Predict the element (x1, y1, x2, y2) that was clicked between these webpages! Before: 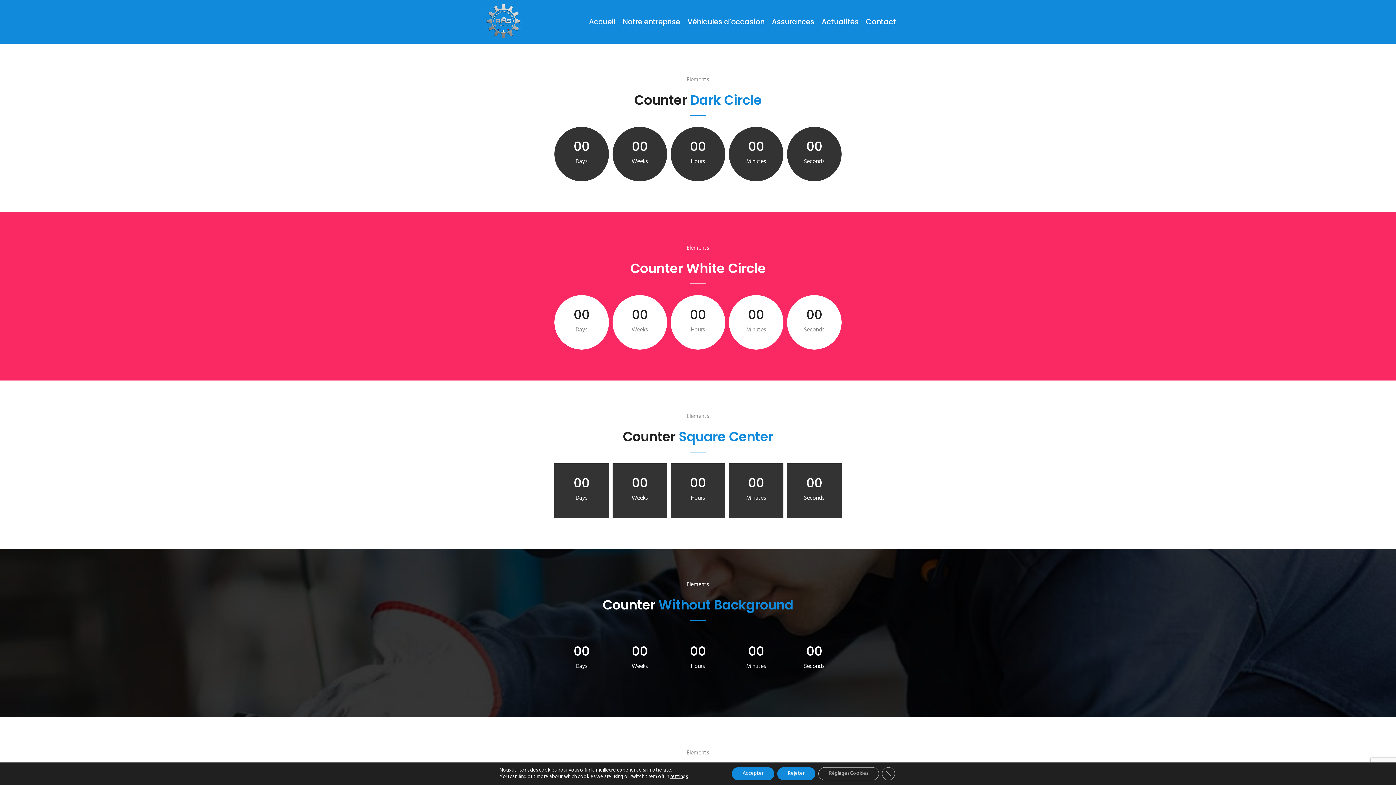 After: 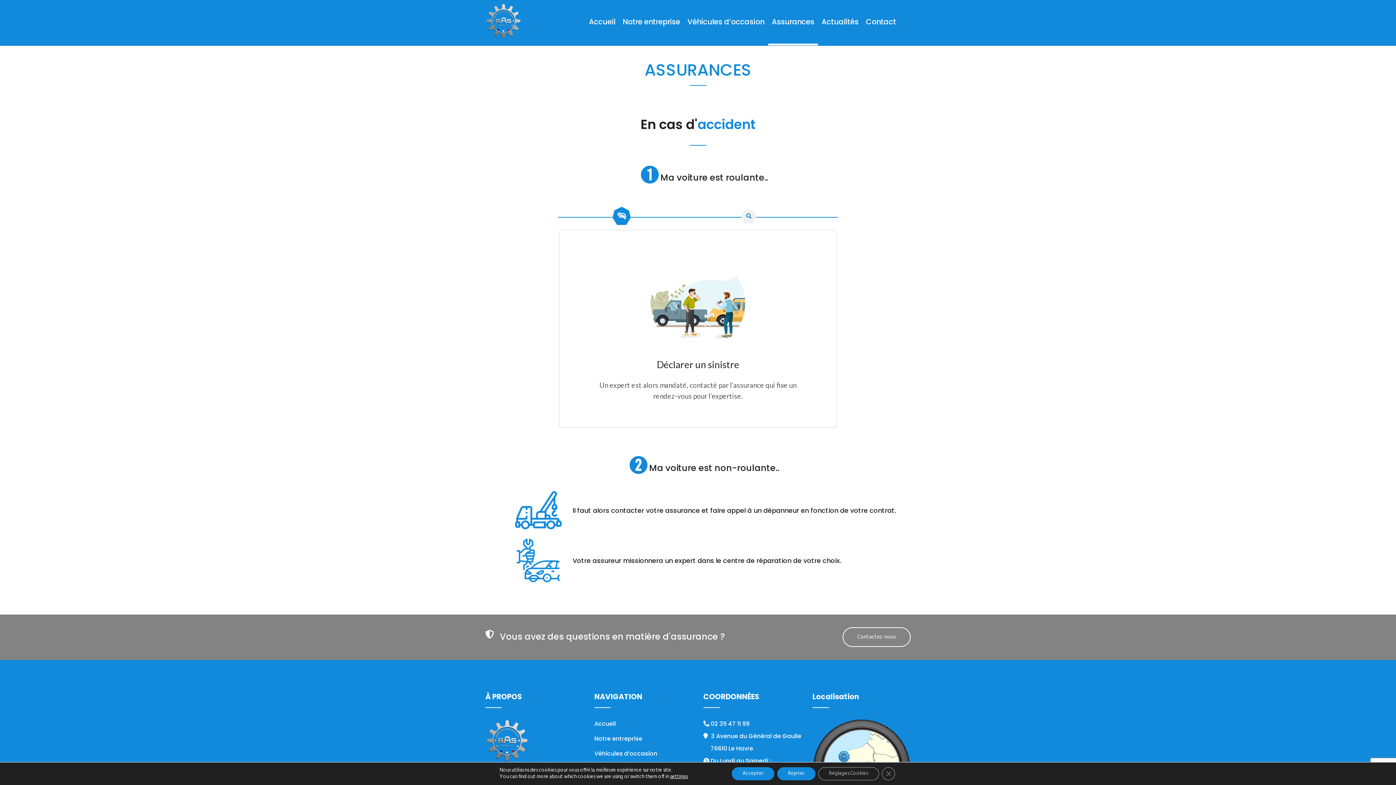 Action: bbox: (768, 0, 818, 43) label: Assurances